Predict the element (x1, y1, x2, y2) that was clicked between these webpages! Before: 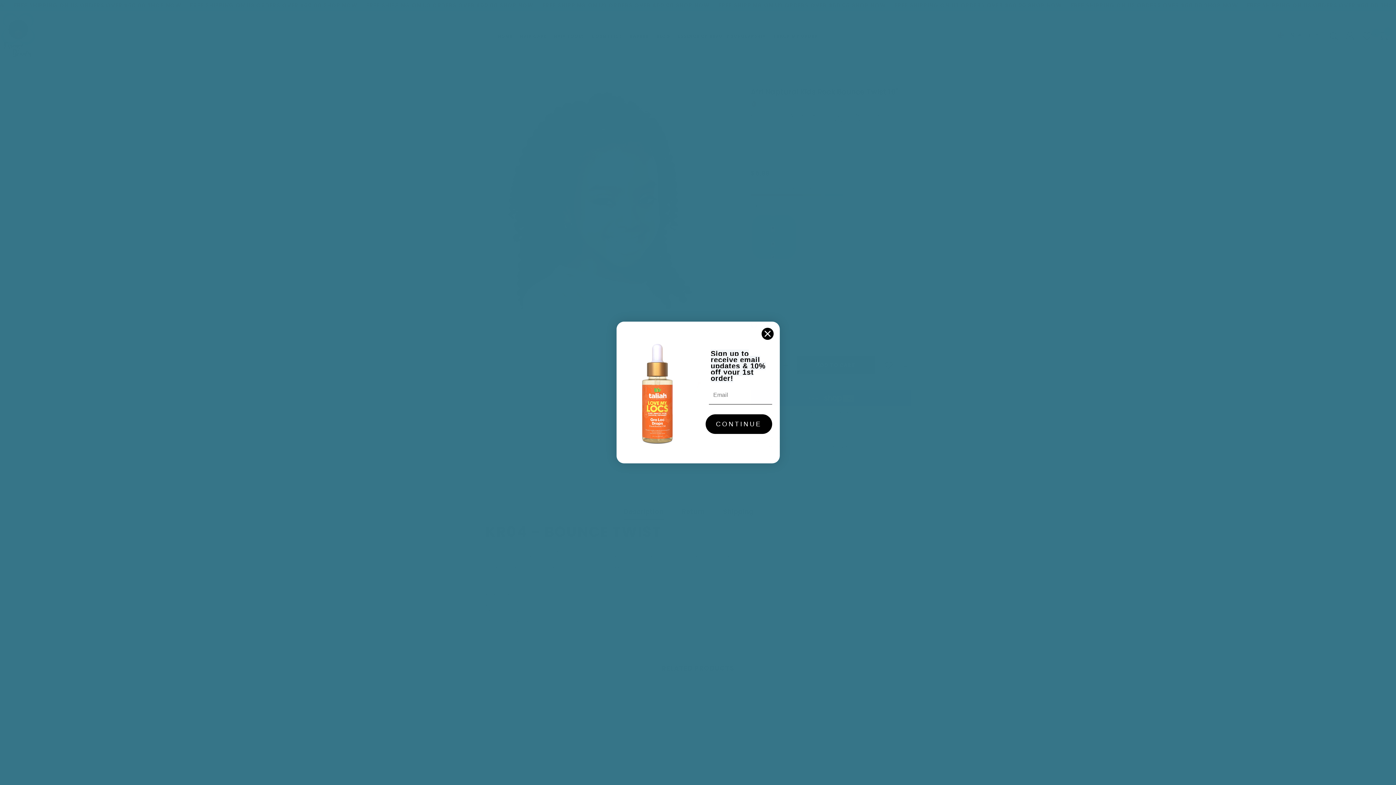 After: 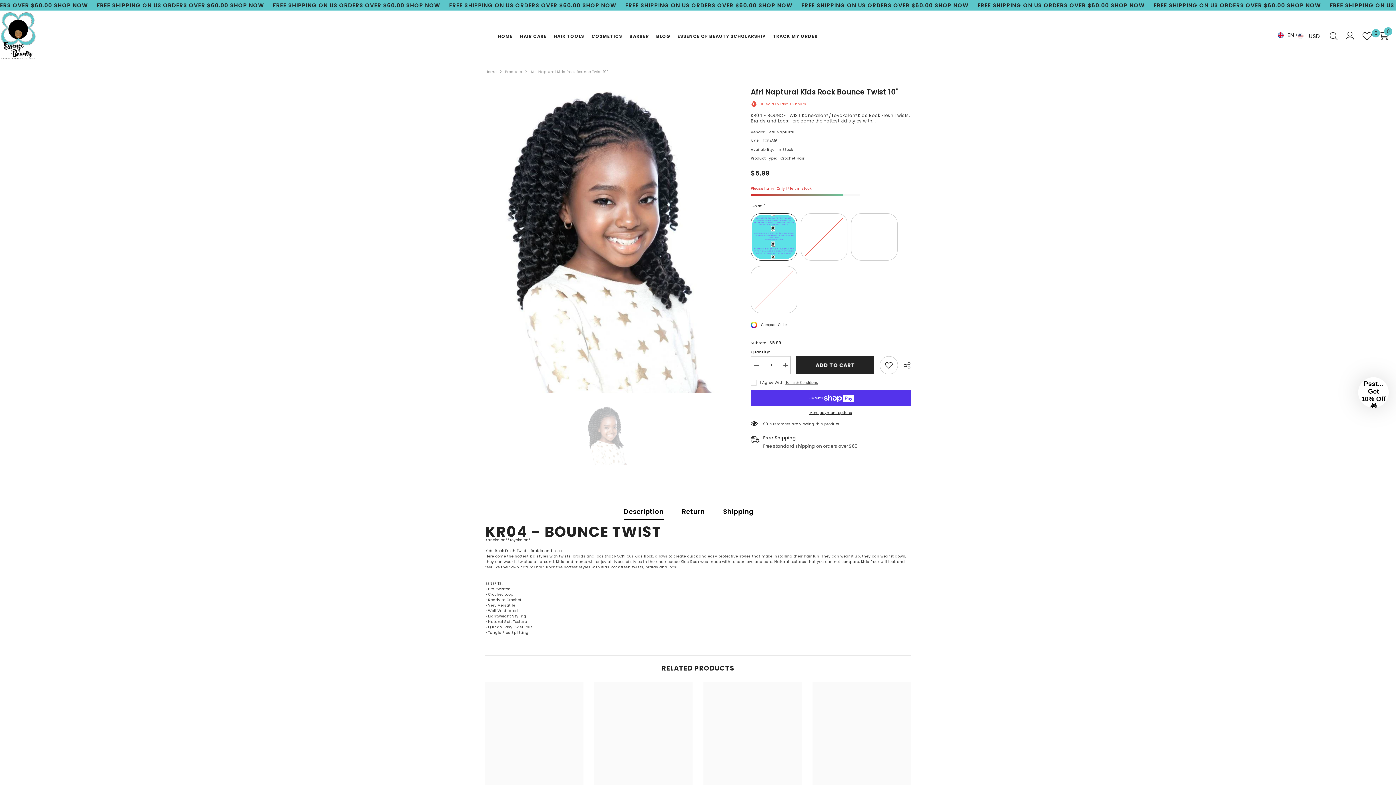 Action: label: Close dialog bbox: (761, 333, 774, 345)